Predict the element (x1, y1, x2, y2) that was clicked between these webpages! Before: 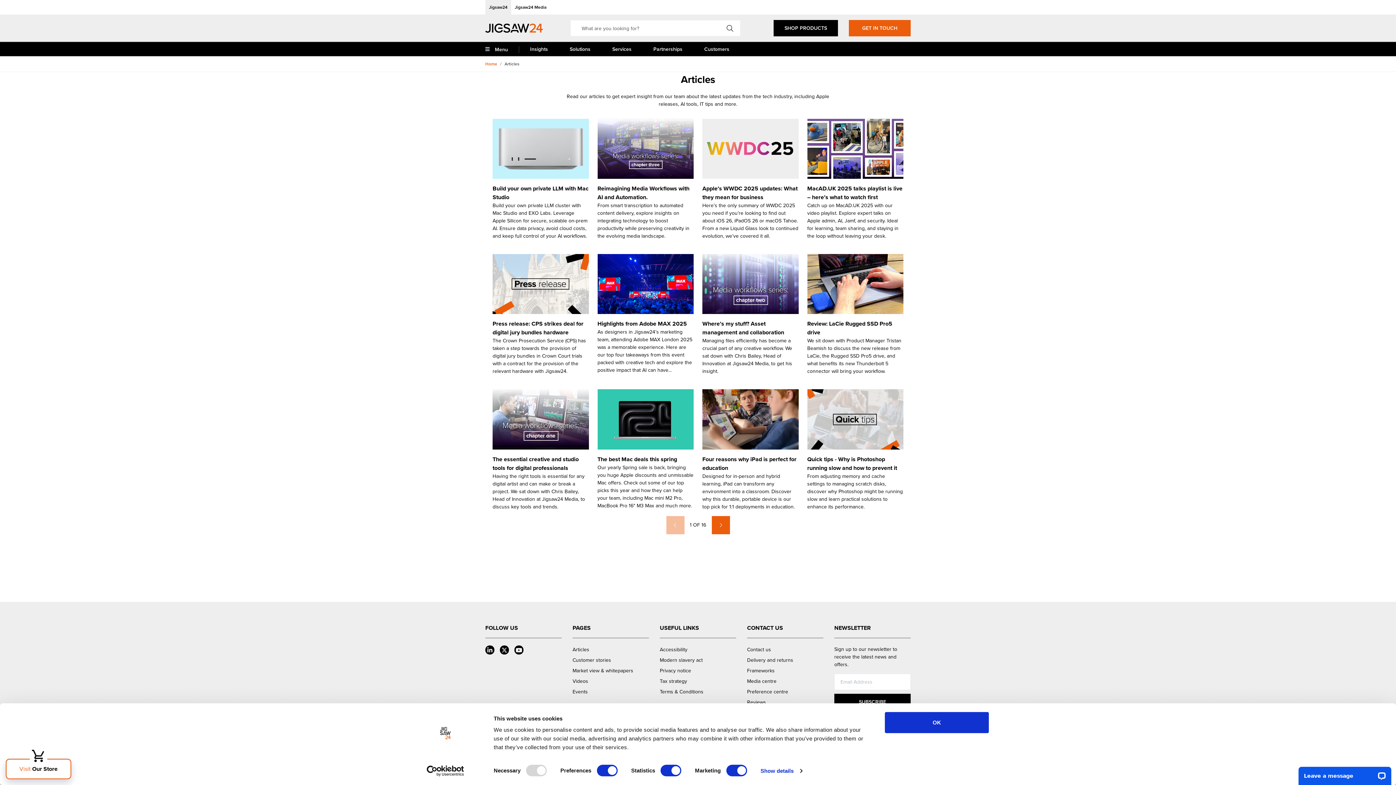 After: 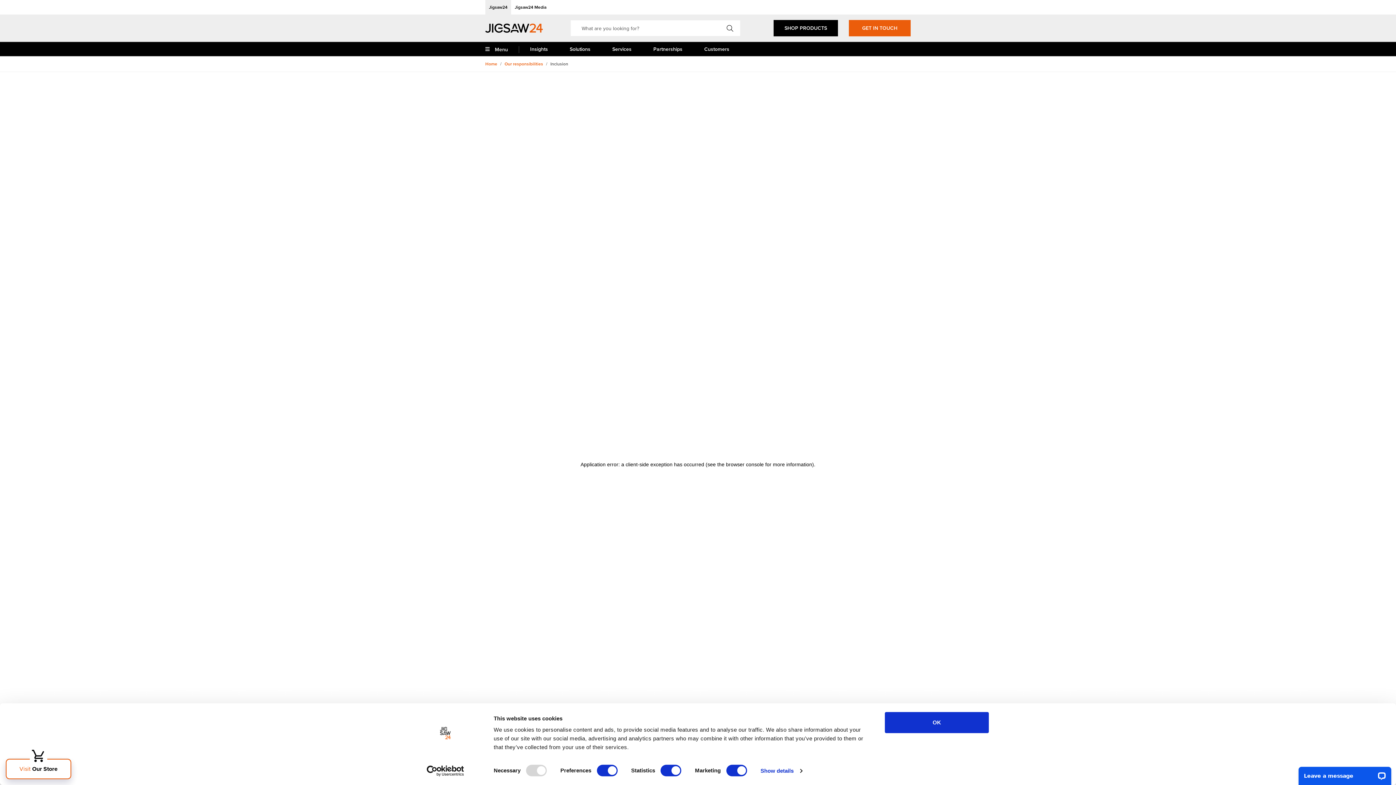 Action: label: Modern slavery act bbox: (660, 656, 736, 665)